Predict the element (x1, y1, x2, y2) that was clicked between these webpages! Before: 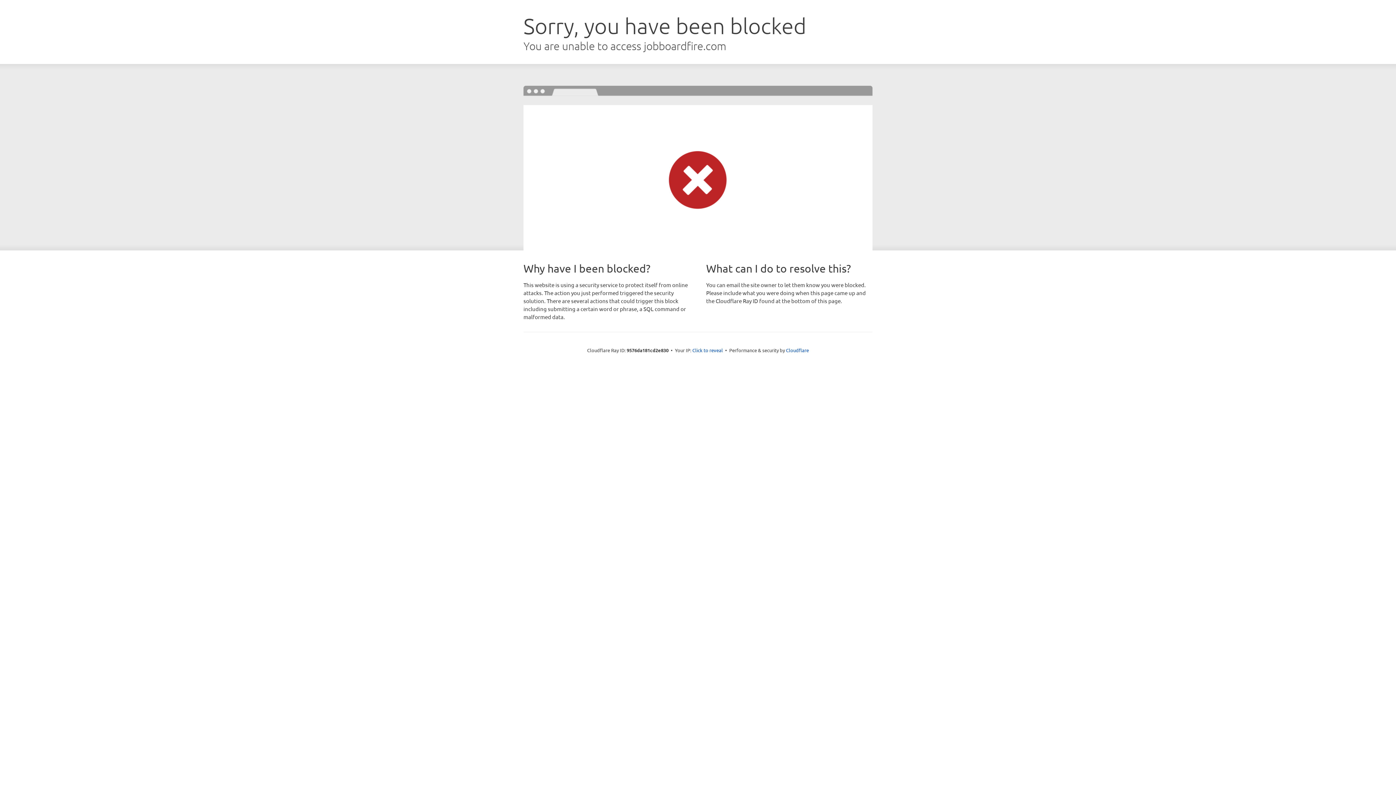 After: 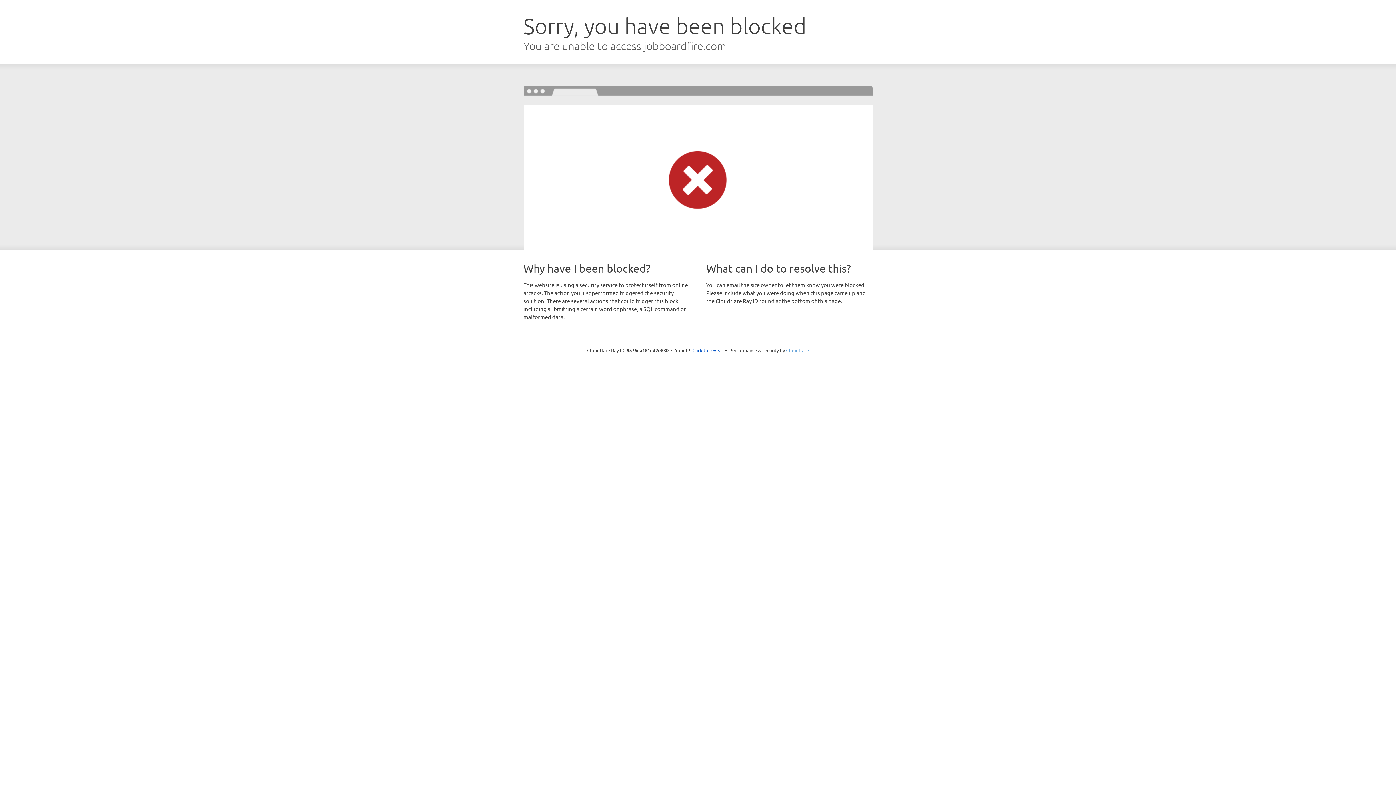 Action: label: Cloudflare bbox: (786, 347, 809, 353)